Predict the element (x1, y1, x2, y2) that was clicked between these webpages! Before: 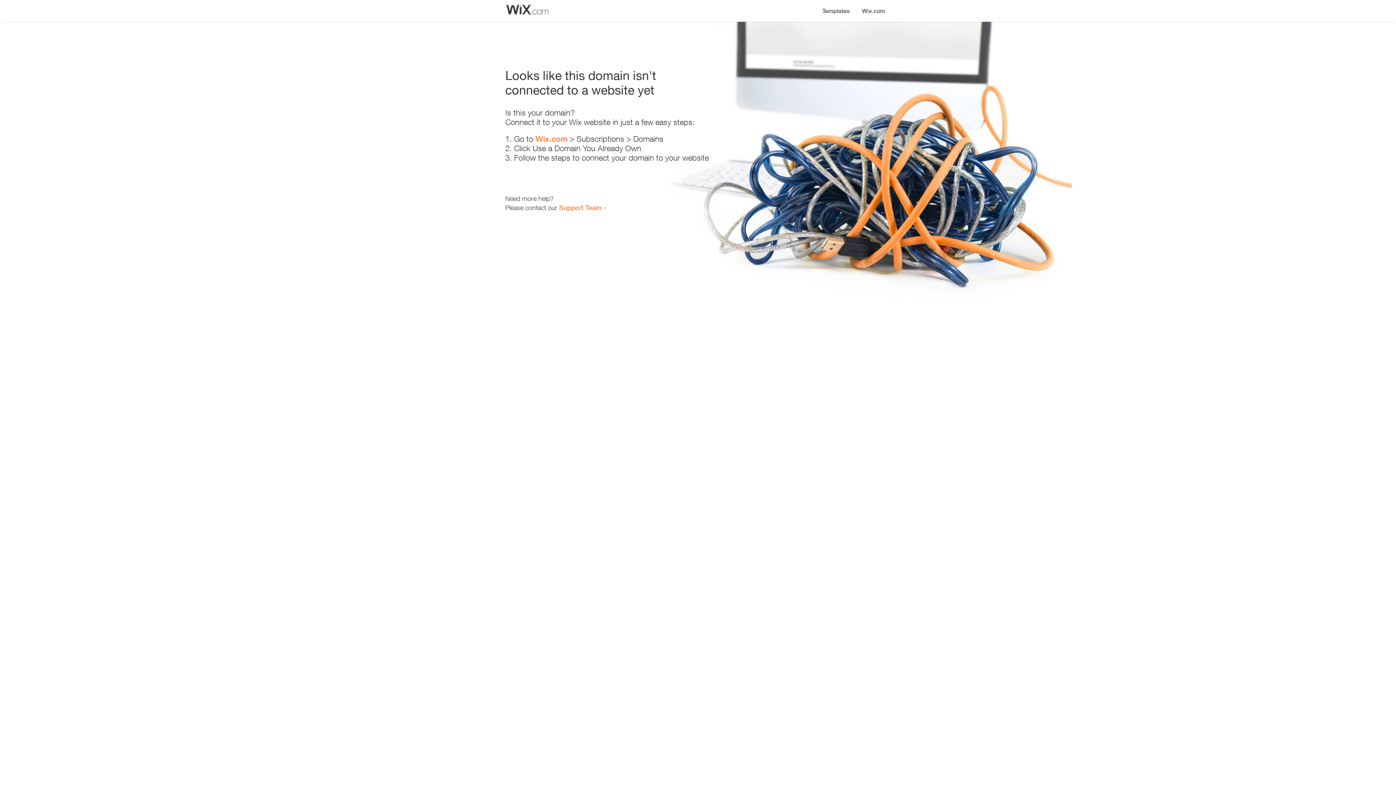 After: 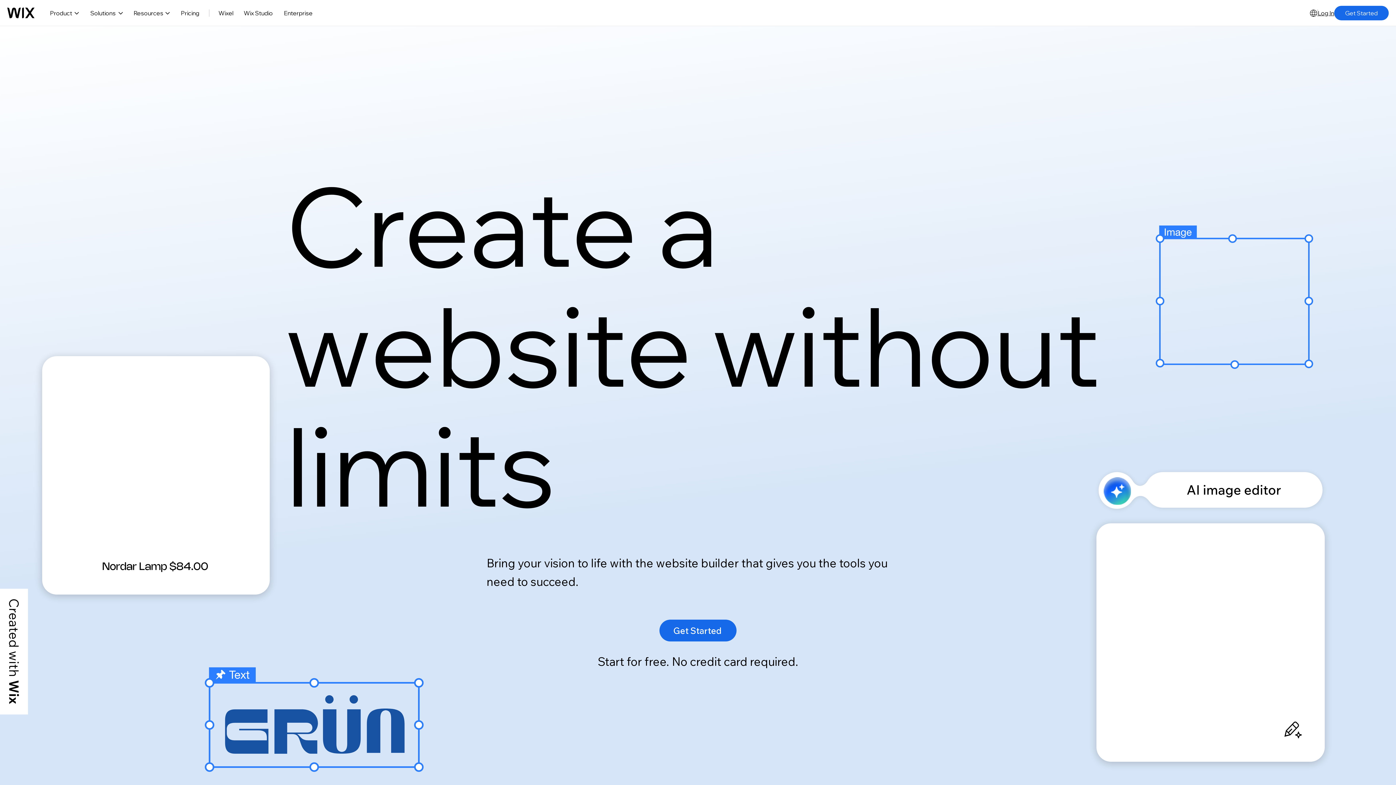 Action: bbox: (535, 134, 567, 143) label: Wix.com